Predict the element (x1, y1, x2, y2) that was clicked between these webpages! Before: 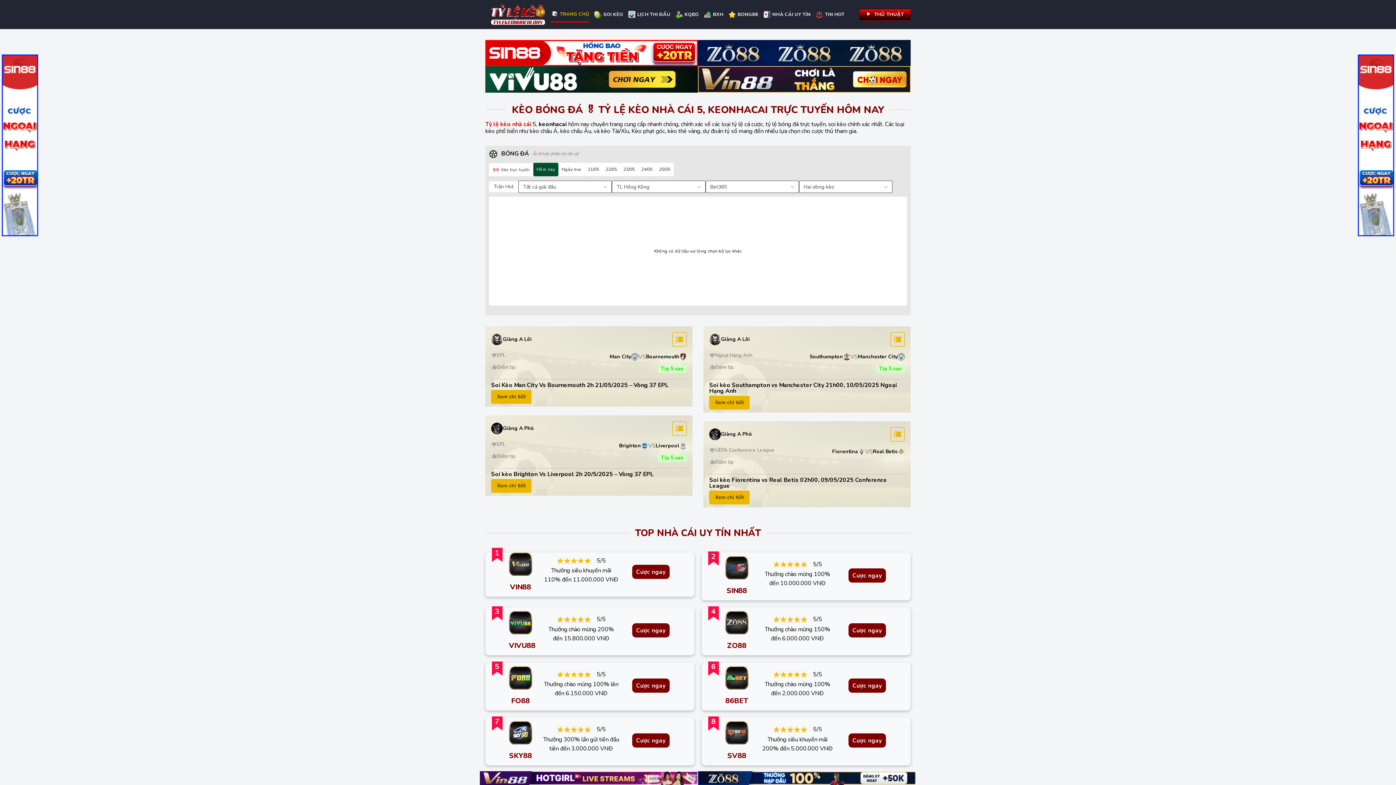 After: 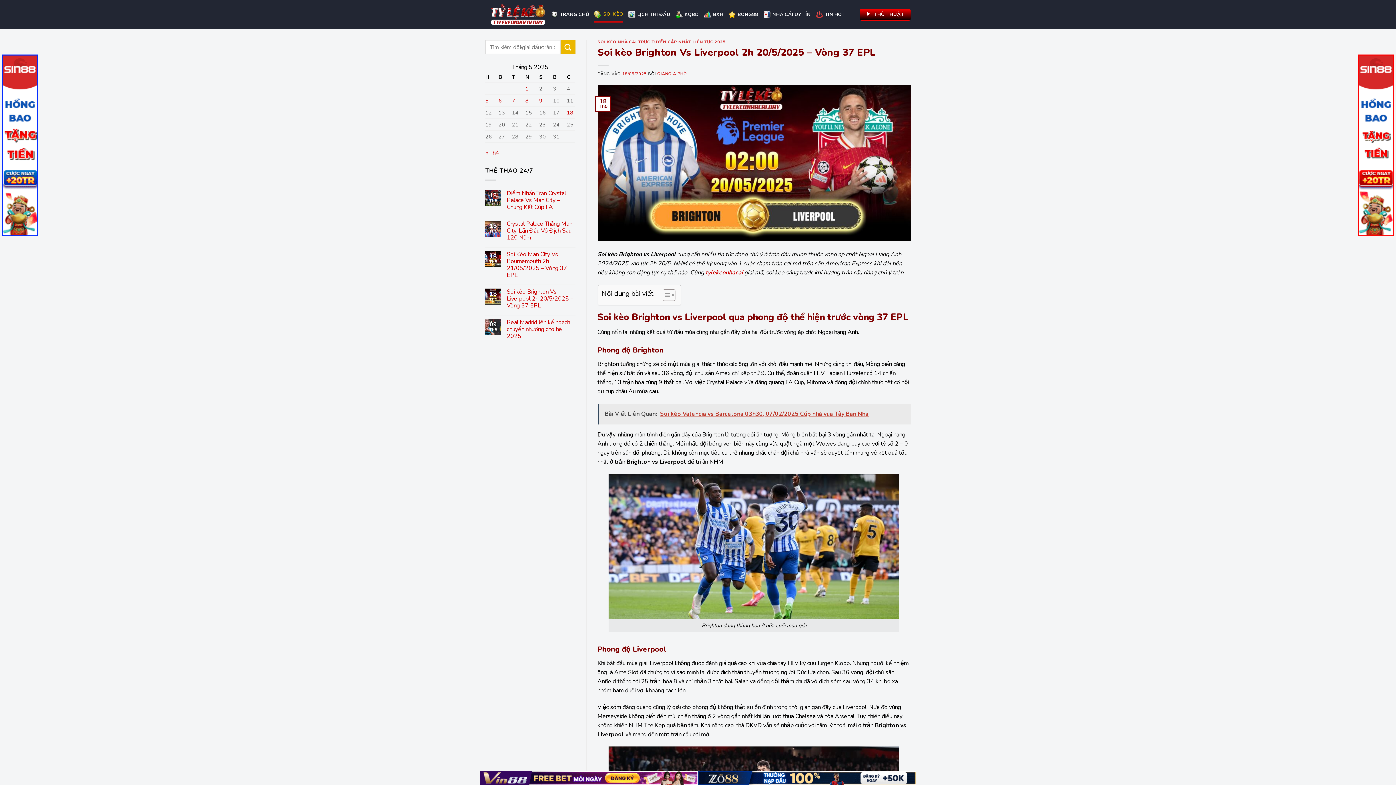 Action: bbox: (491, 479, 531, 493) label: Xem chi tiết